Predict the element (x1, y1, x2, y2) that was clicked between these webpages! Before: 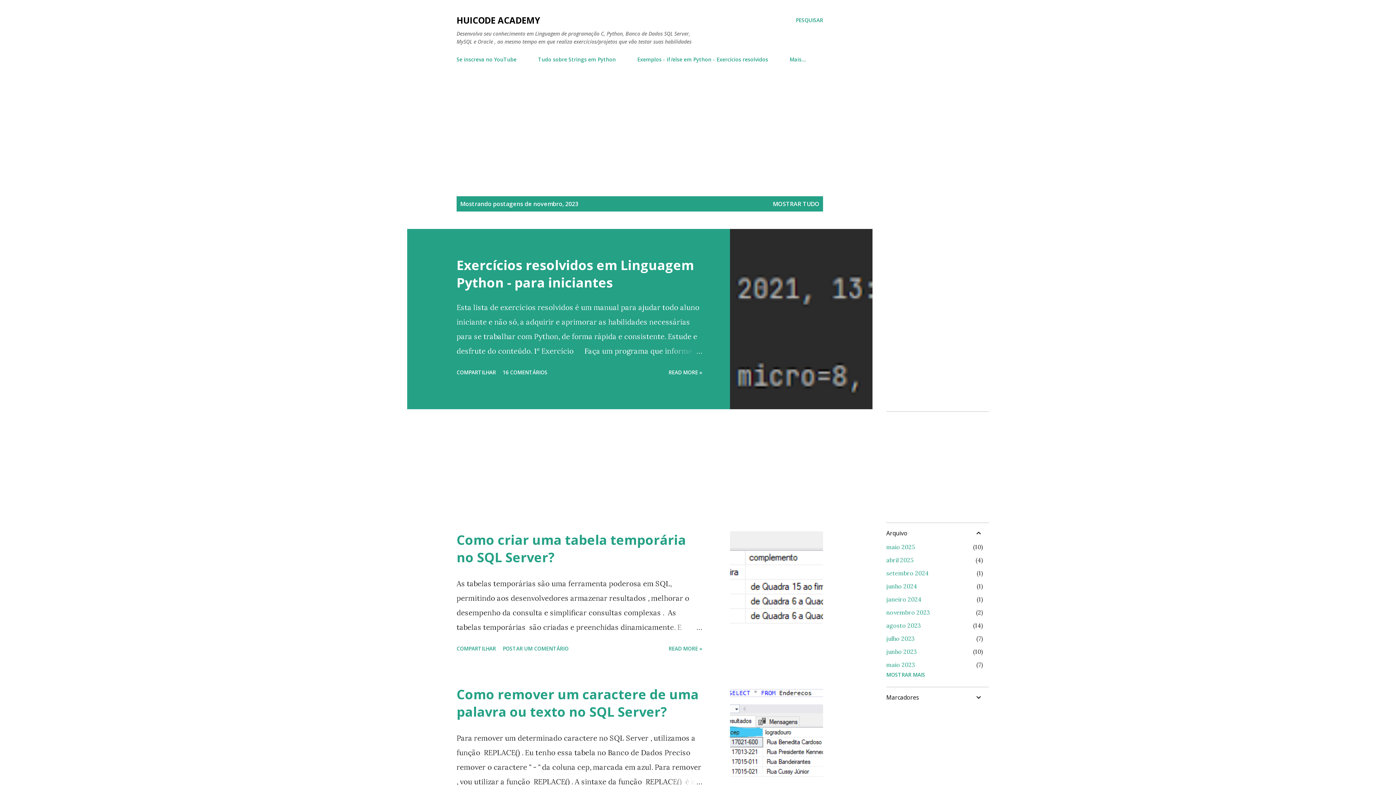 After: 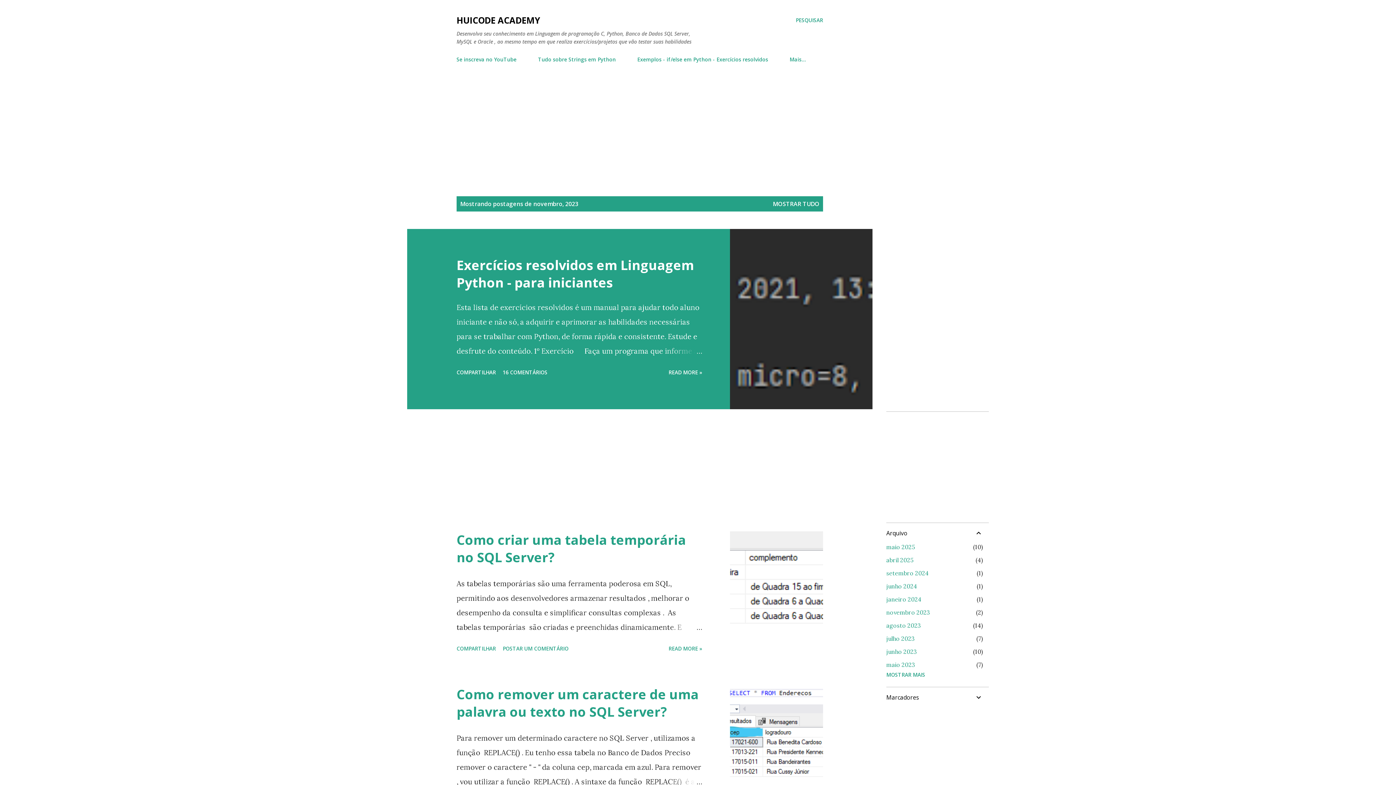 Action: bbox: (886, 609, 930, 616) label: novembro 2023
2